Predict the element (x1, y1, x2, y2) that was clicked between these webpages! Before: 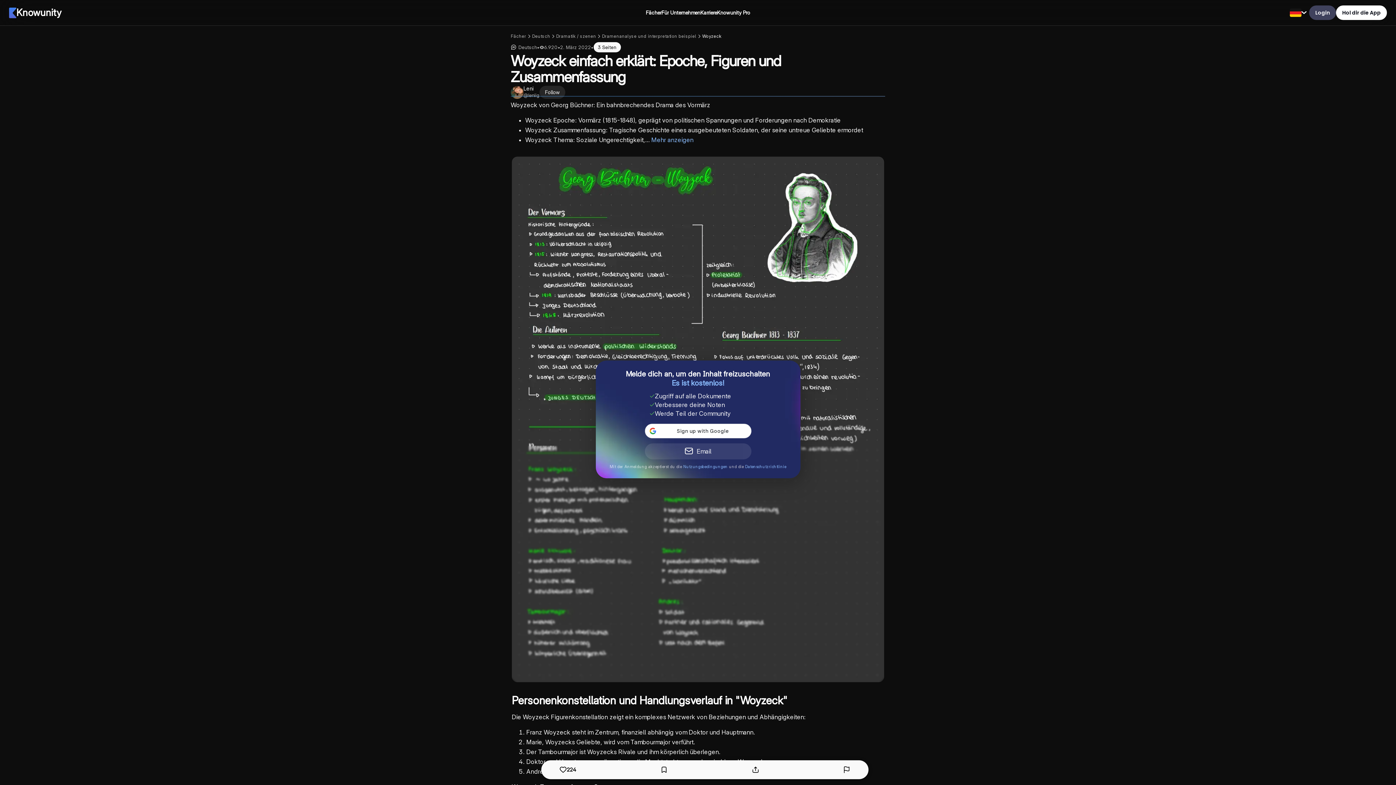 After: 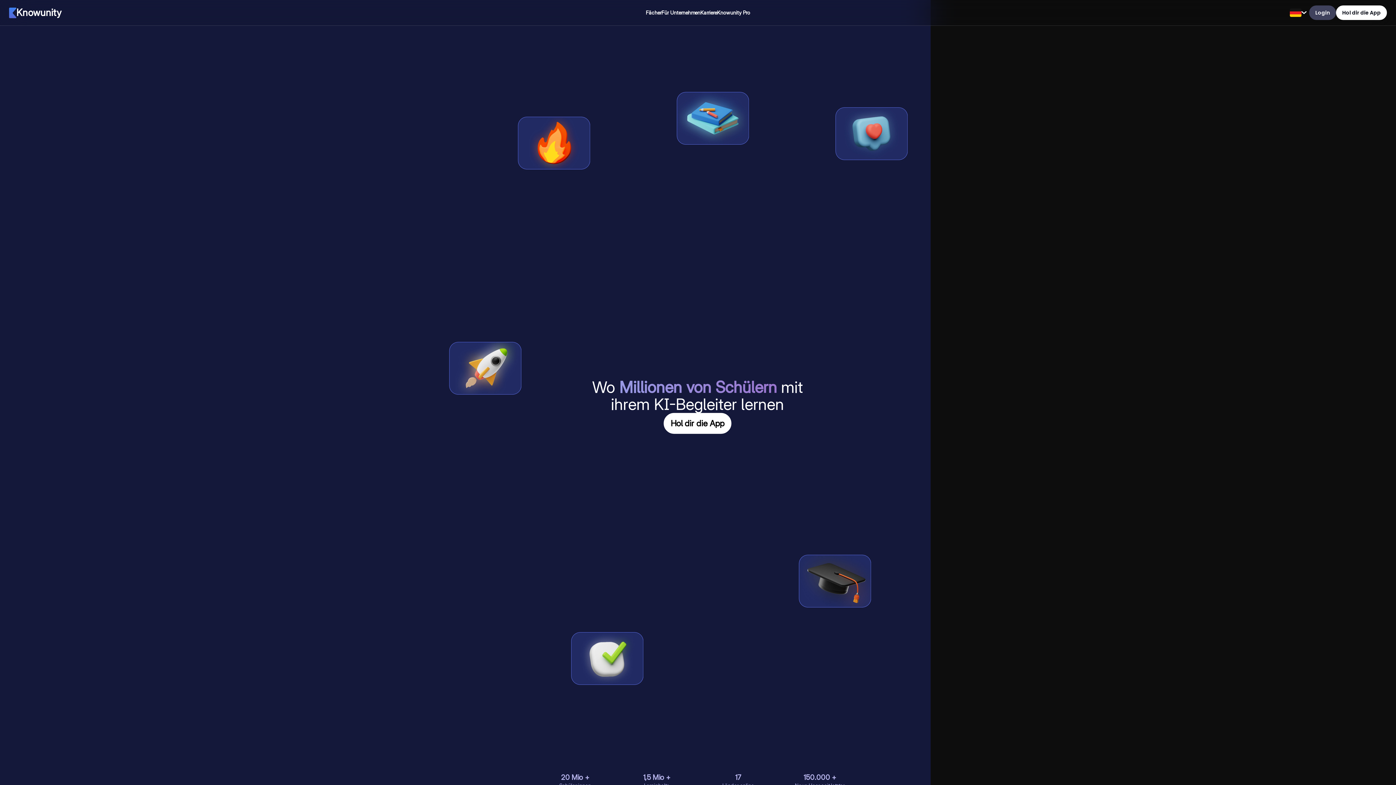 Action: label: Knowunity bbox: (9, 6, 61, 19)